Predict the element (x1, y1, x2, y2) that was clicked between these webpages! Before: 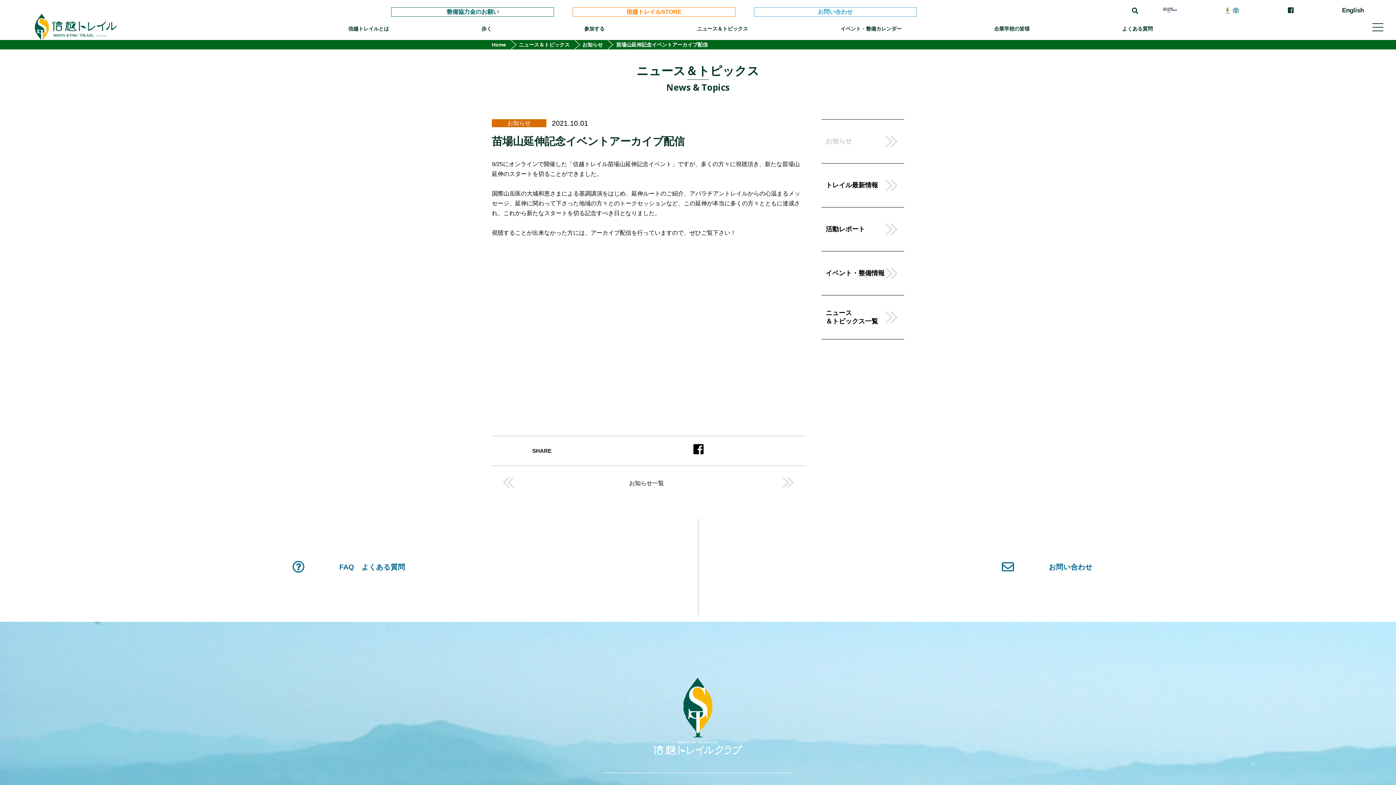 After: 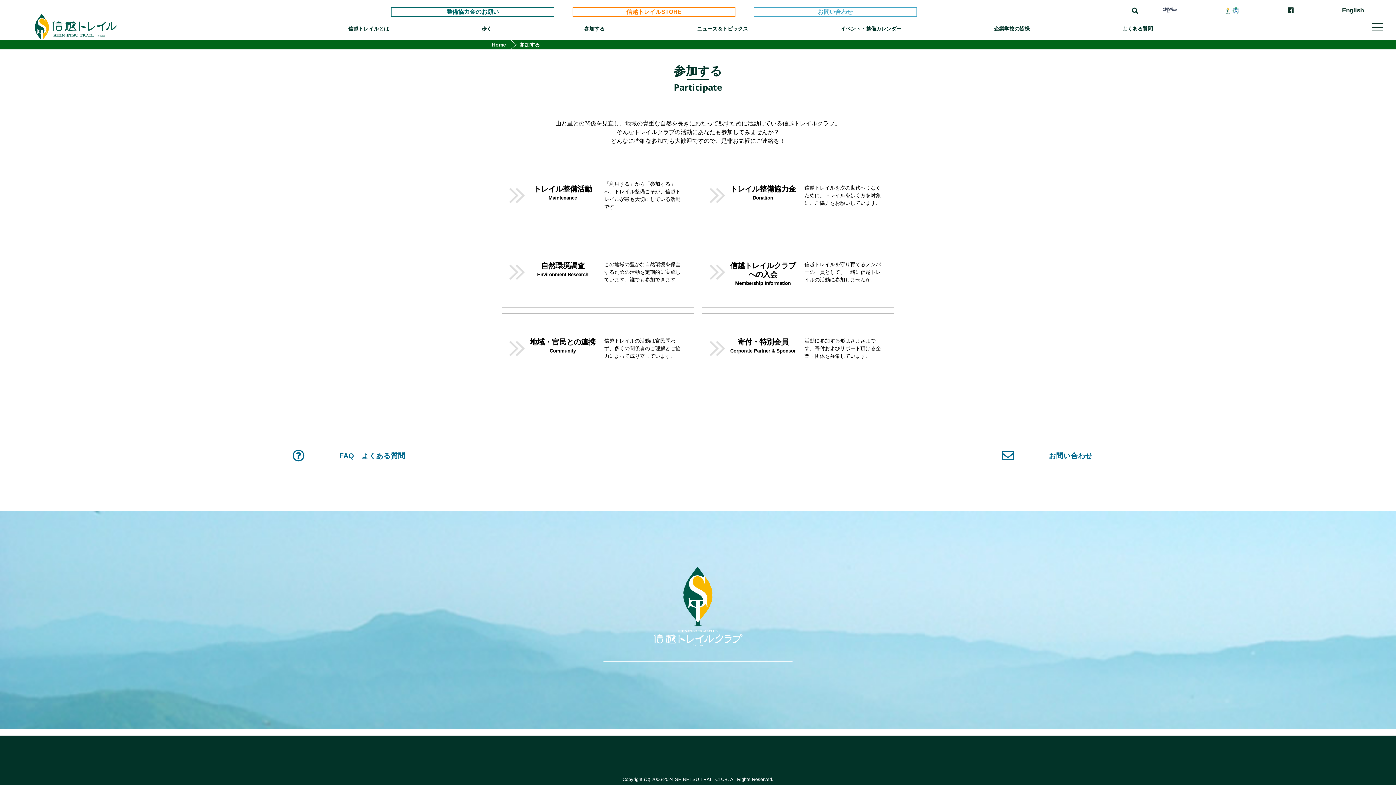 Action: label: 参加する bbox: (577, 24, 611, 33)